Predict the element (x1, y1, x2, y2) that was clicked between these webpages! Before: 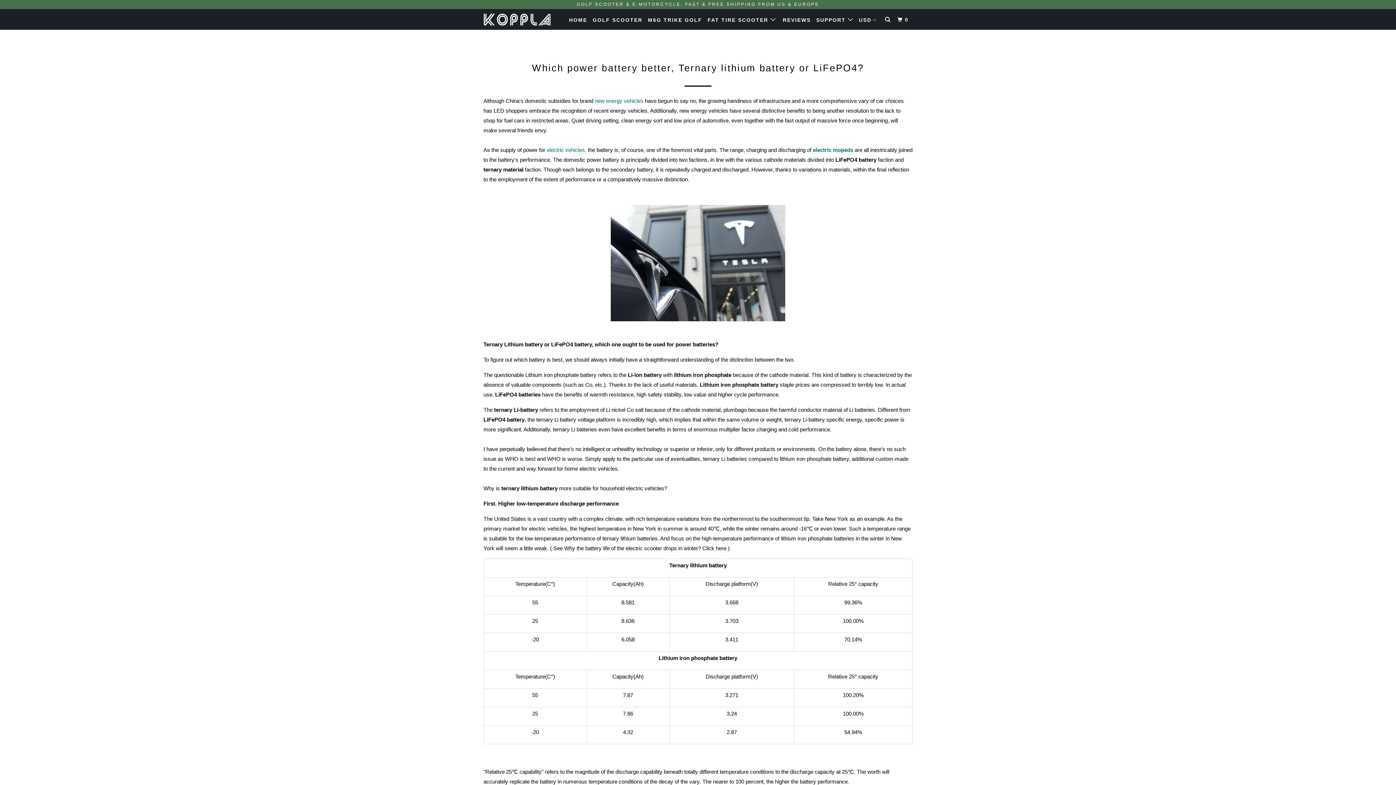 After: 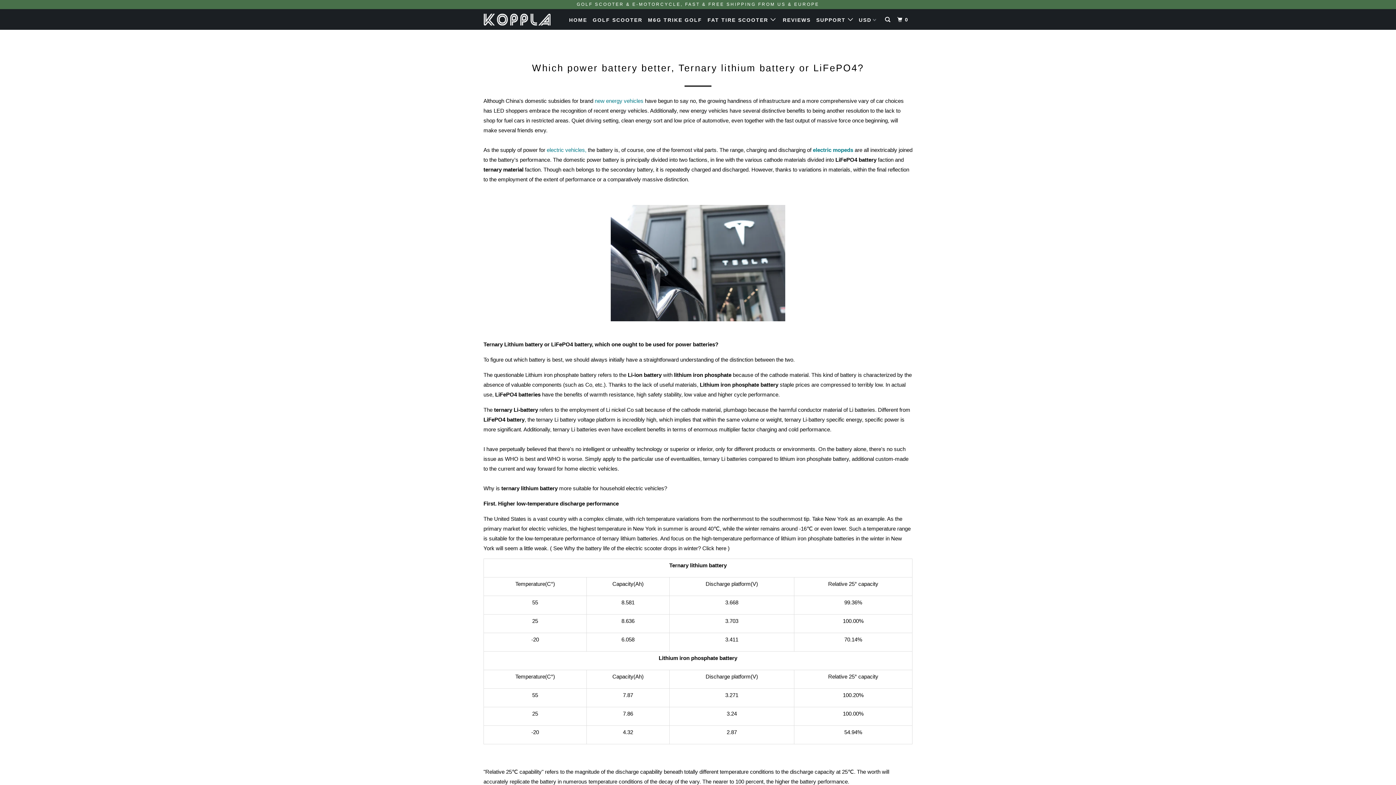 Action: bbox: (610, 316, 785, 322)